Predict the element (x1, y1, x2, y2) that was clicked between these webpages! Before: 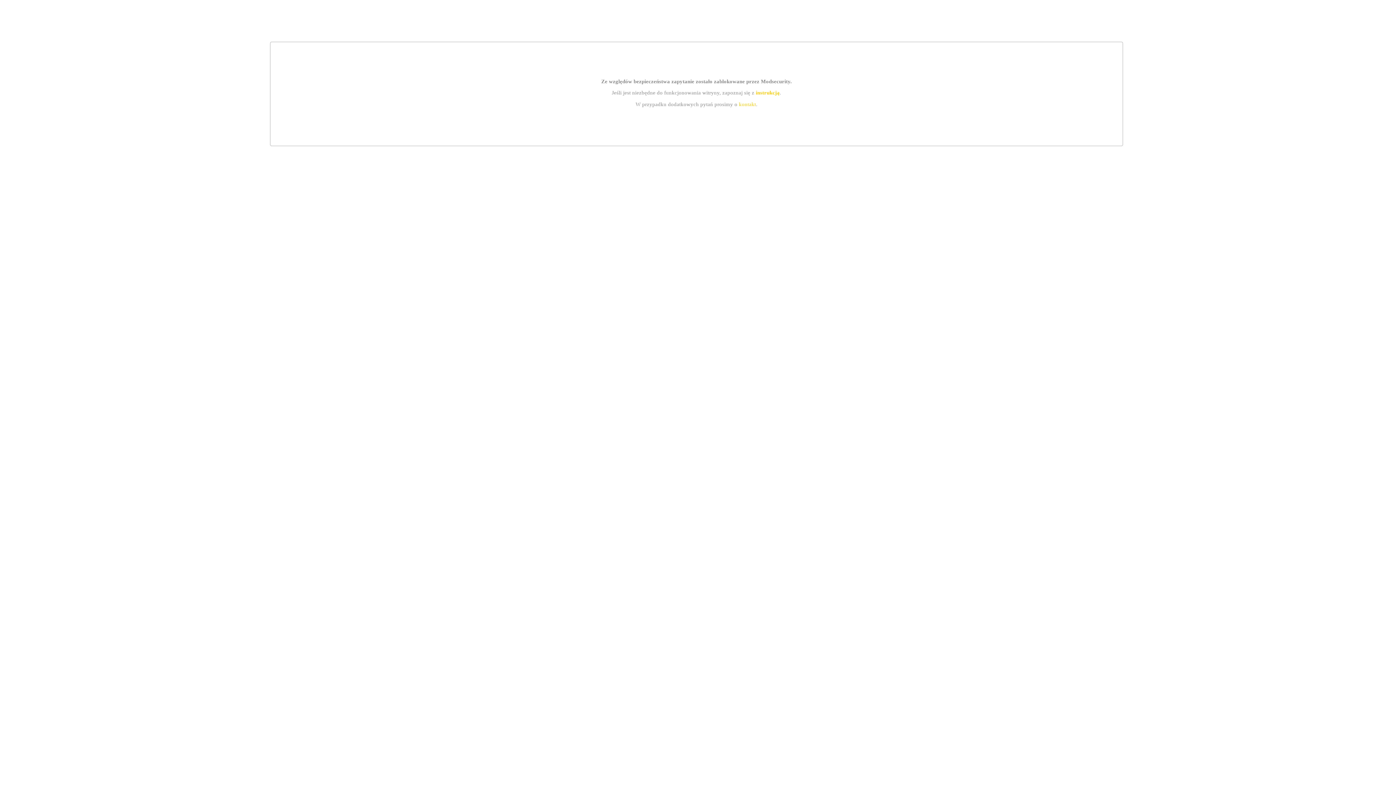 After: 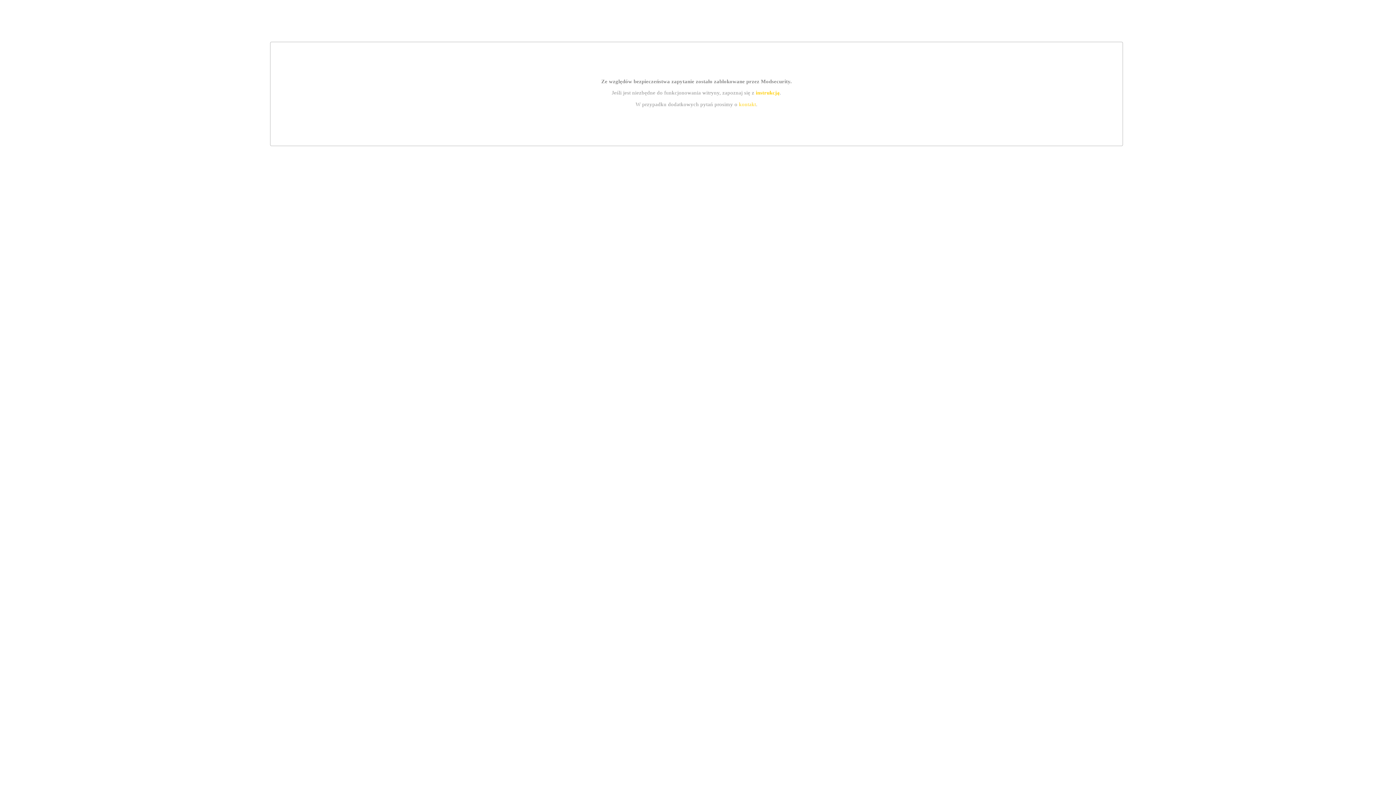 Action: label: kontakt bbox: (739, 101, 756, 107)